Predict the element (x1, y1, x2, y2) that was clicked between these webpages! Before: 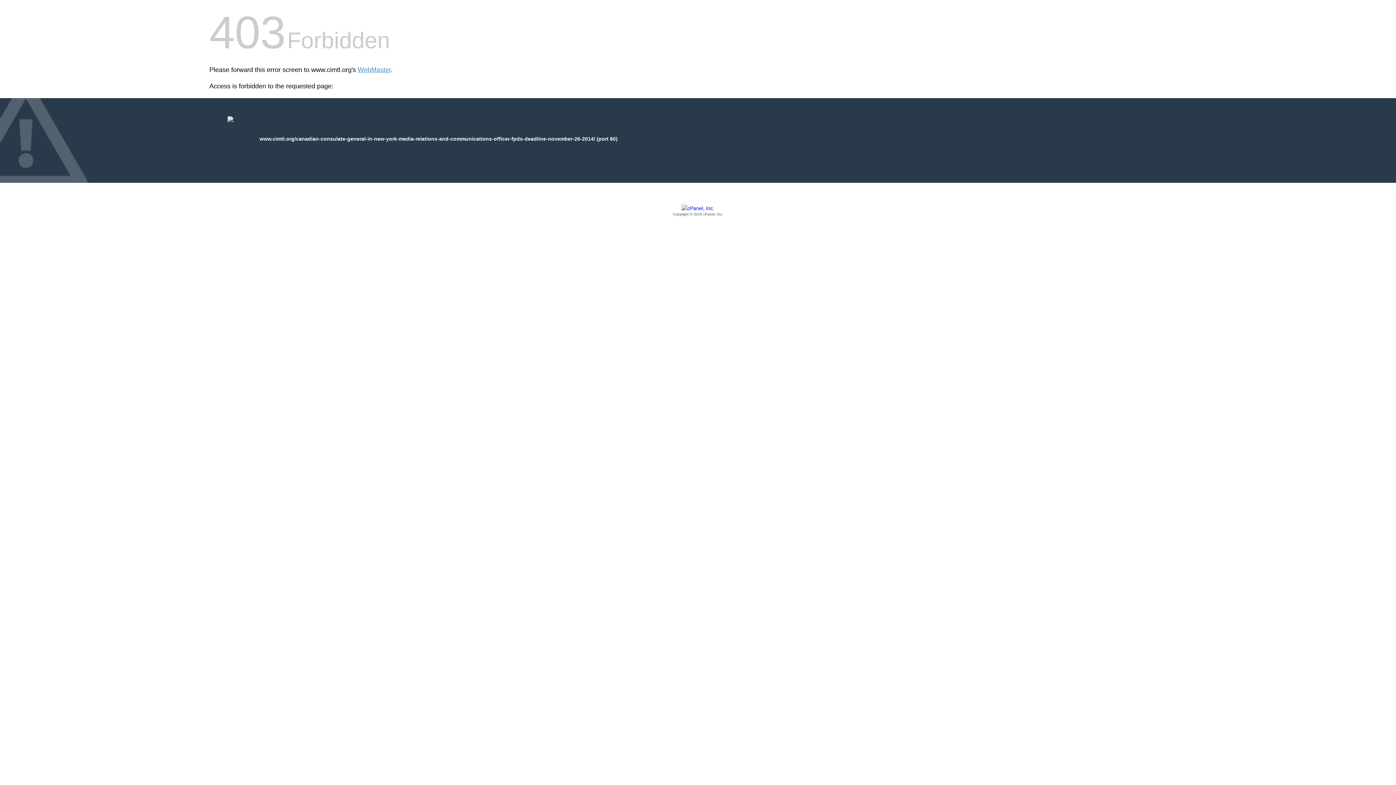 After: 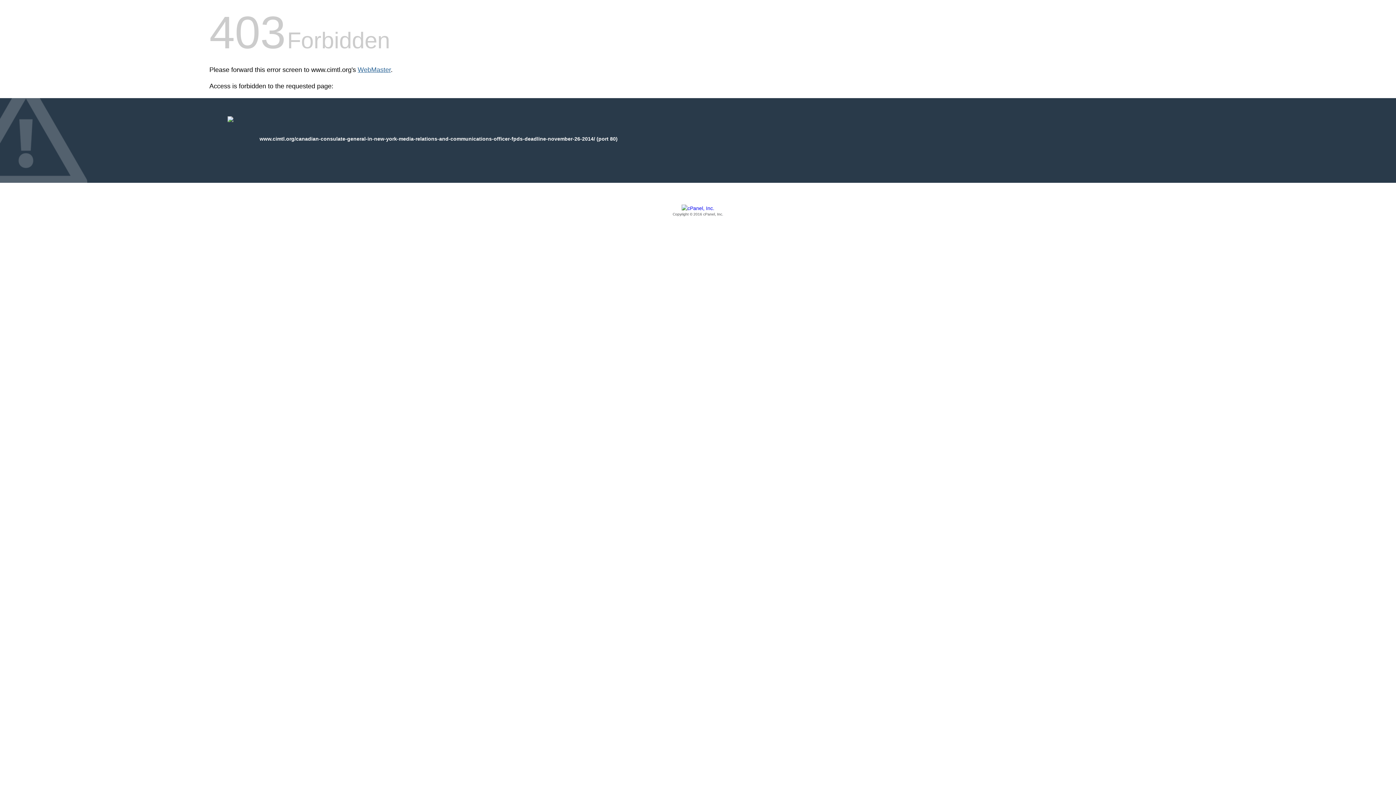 Action: label: WebMaster bbox: (357, 66, 390, 73)